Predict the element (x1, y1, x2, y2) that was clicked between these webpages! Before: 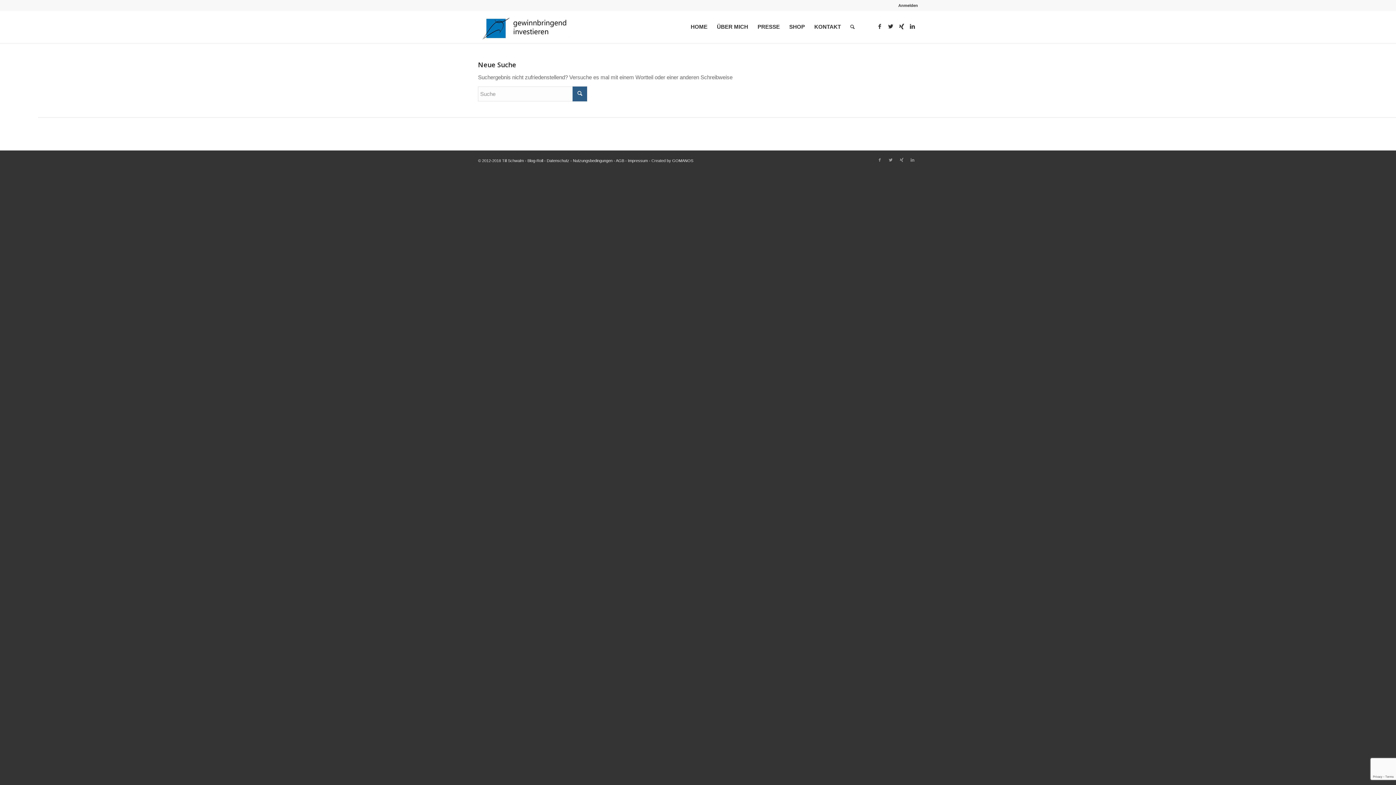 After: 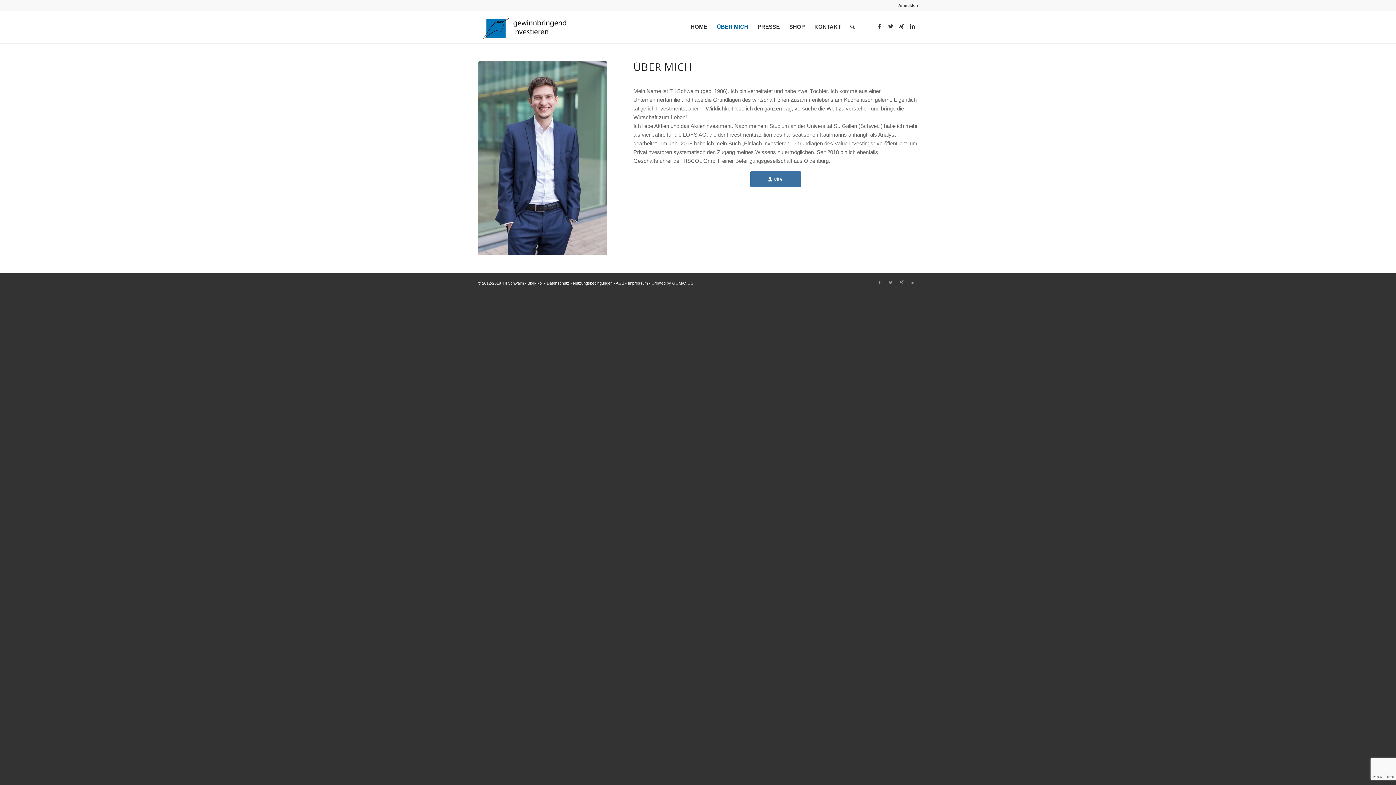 Action: label: ÜBER MICH bbox: (712, 10, 753, 43)